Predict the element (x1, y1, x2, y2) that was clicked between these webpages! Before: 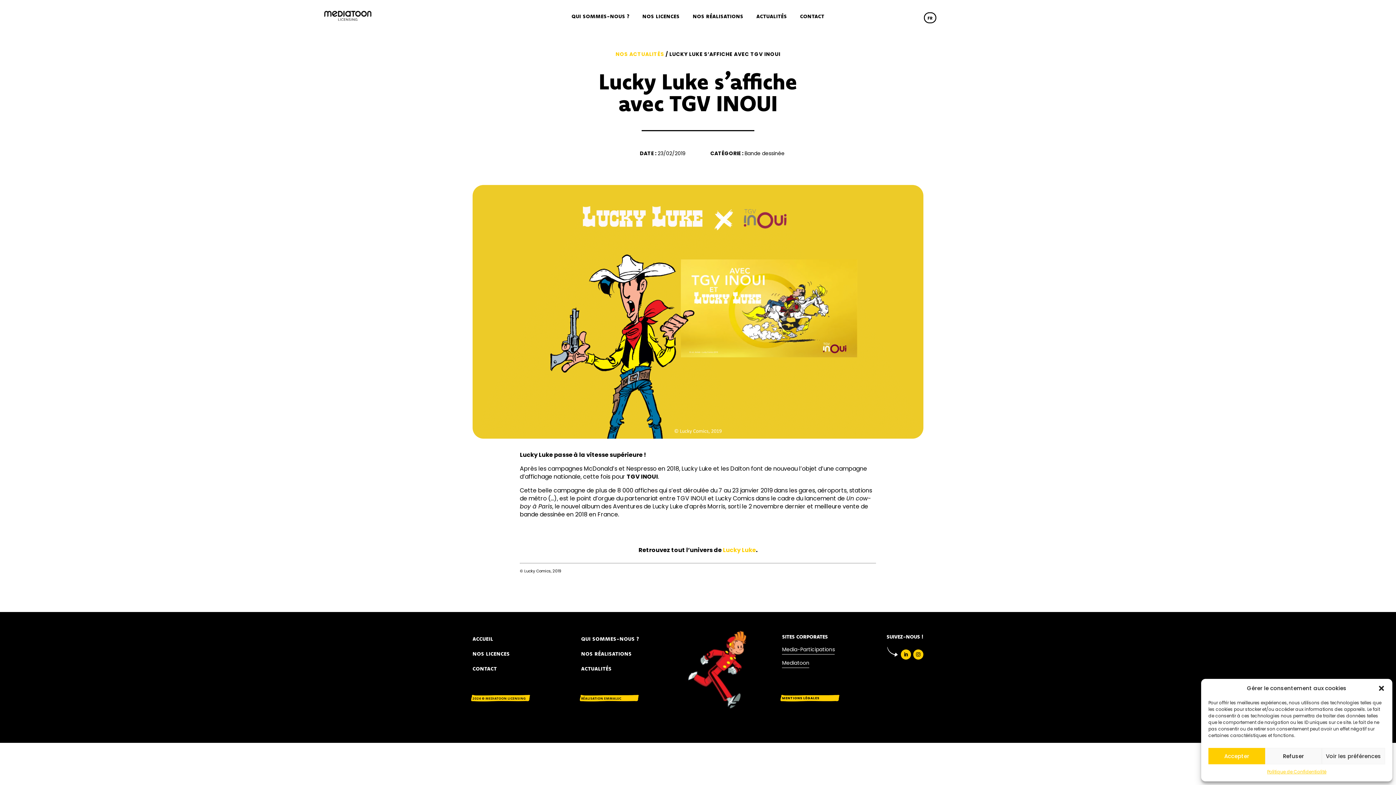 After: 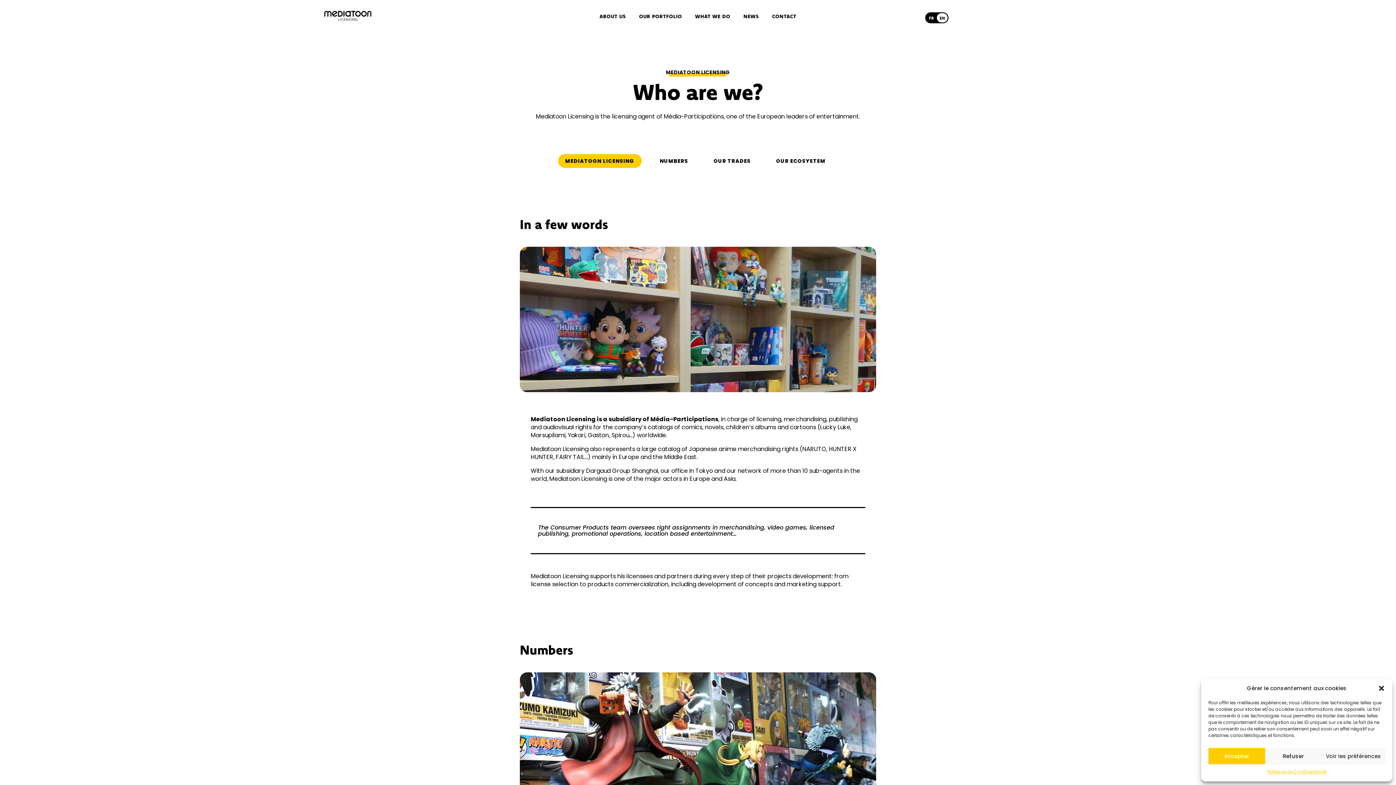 Action: label: QUI SOMMES-NOUS ? bbox: (571, 13, 629, 21)